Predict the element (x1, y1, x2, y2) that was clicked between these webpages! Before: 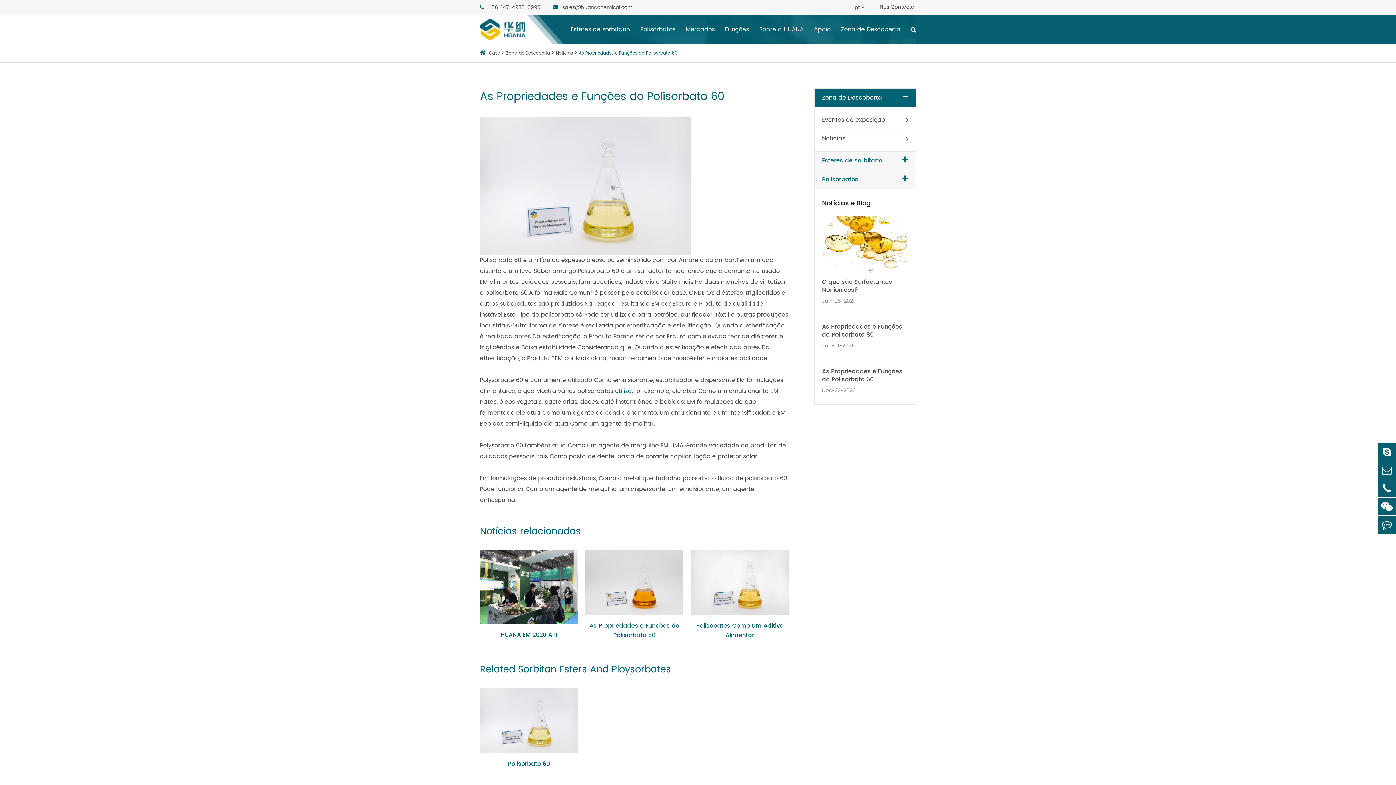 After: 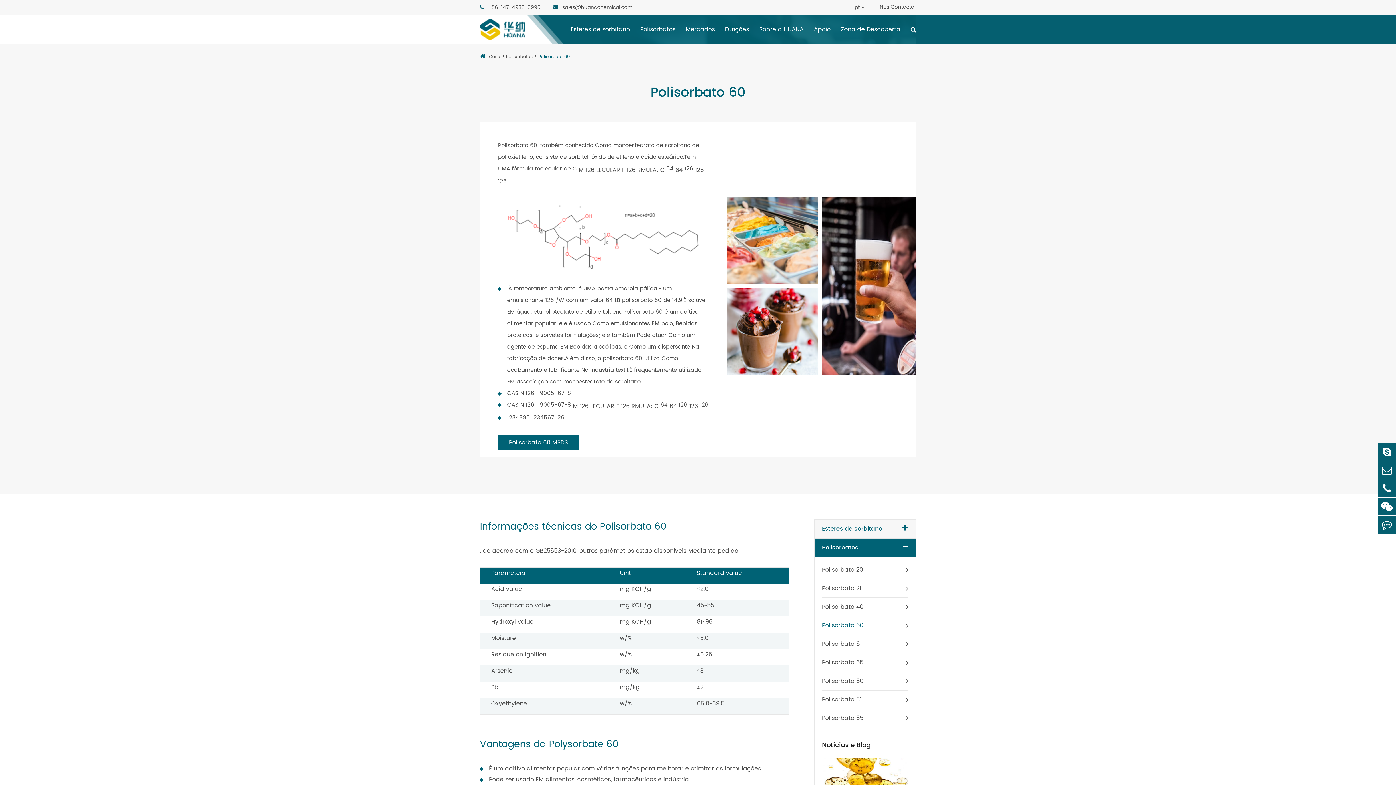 Action: label: Polisorbato 60 bbox: (480, 759, 578, 769)